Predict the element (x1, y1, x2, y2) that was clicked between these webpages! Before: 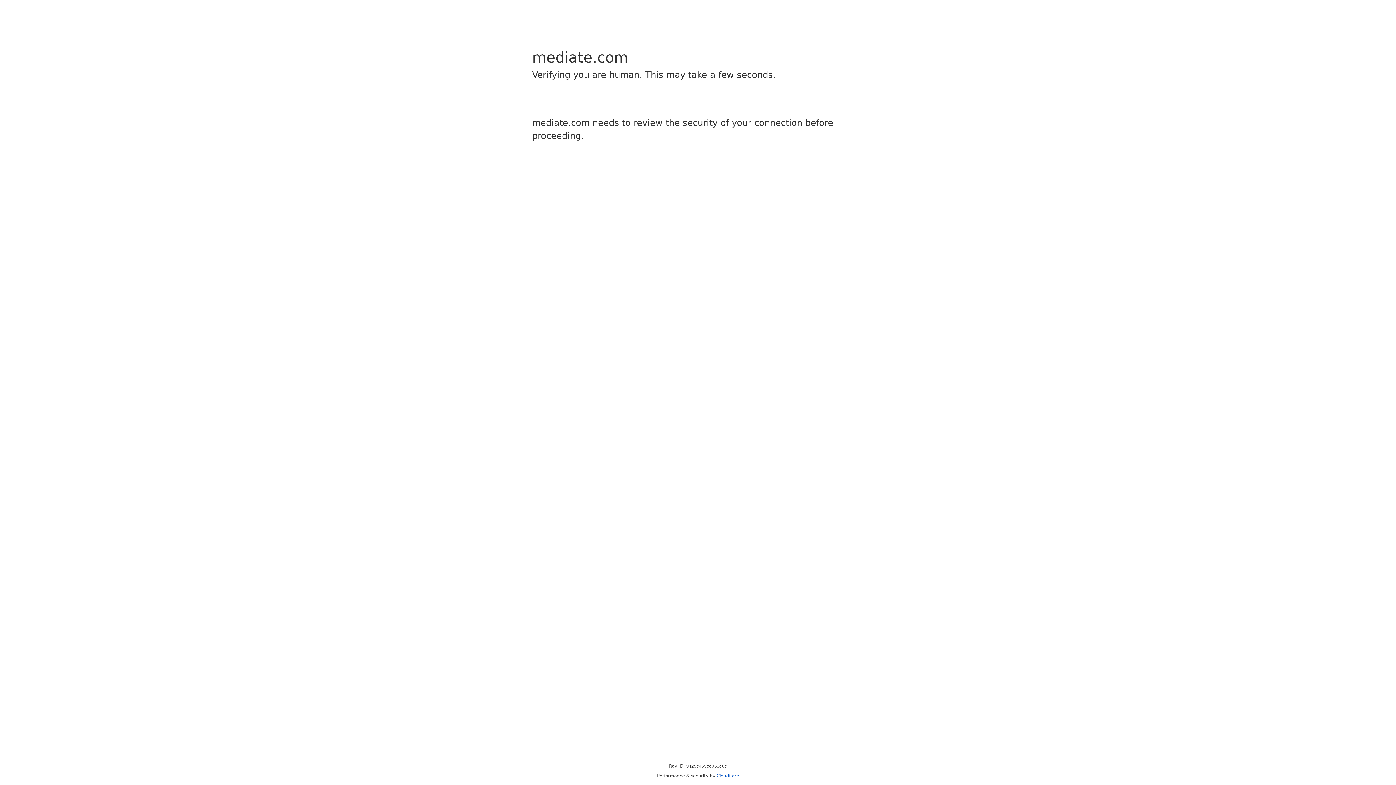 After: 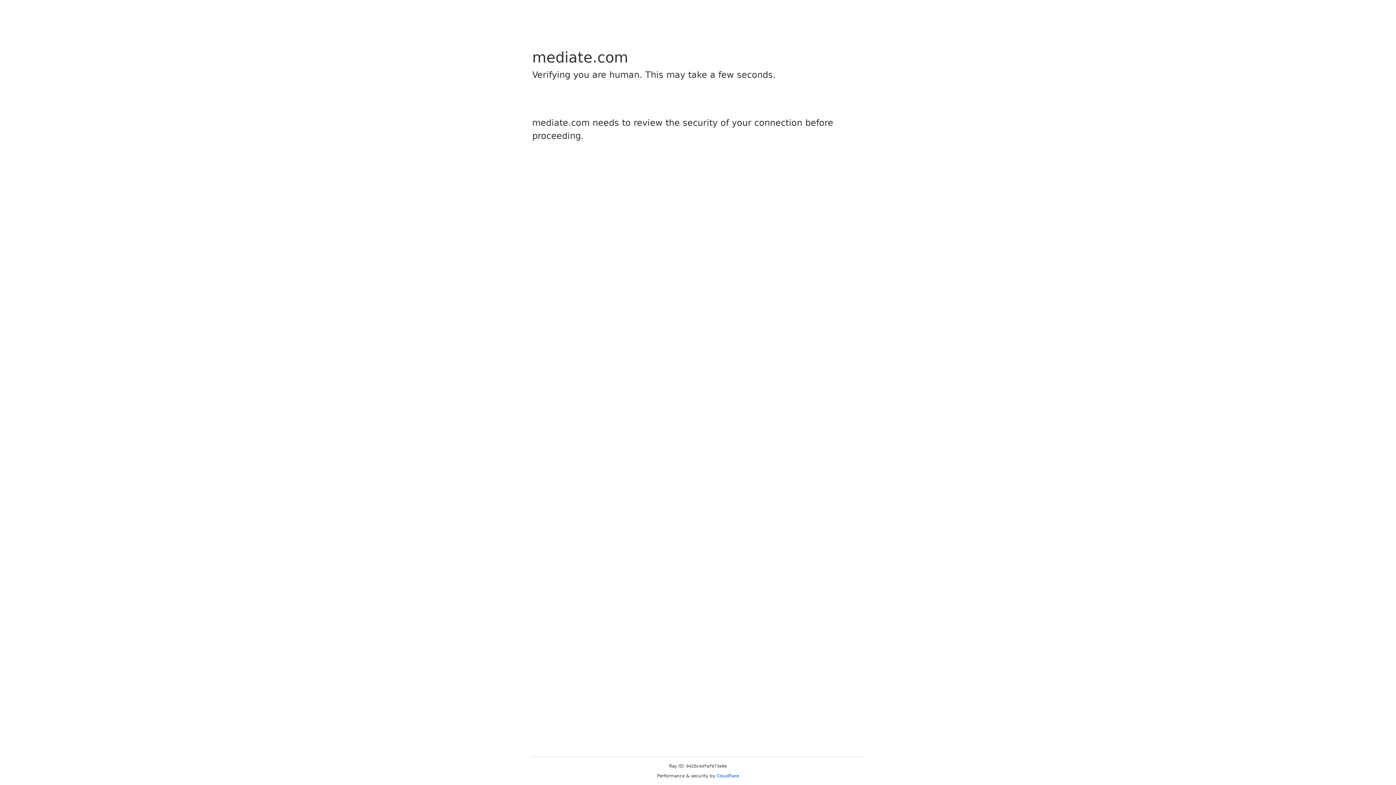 Action: bbox: (716, 773, 739, 778) label: Cloudflare